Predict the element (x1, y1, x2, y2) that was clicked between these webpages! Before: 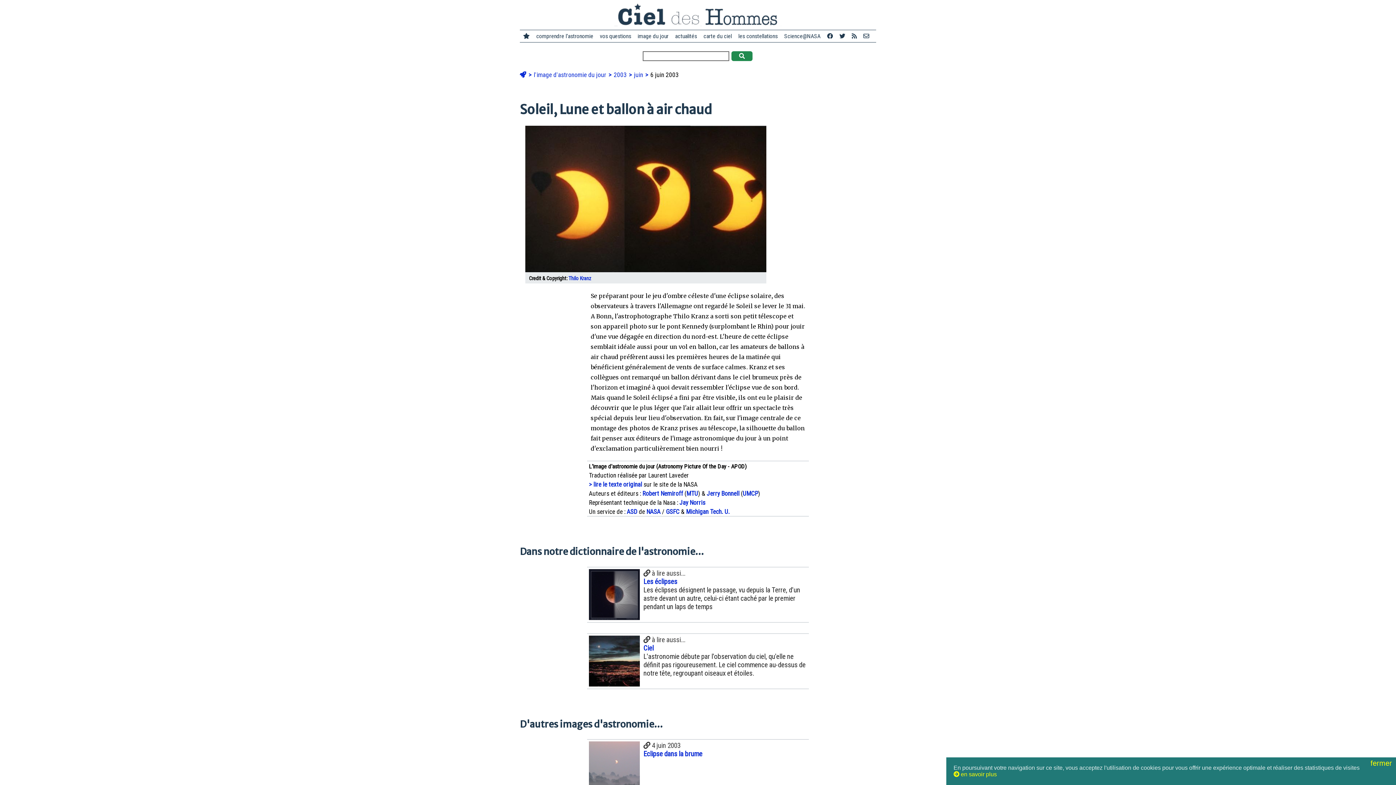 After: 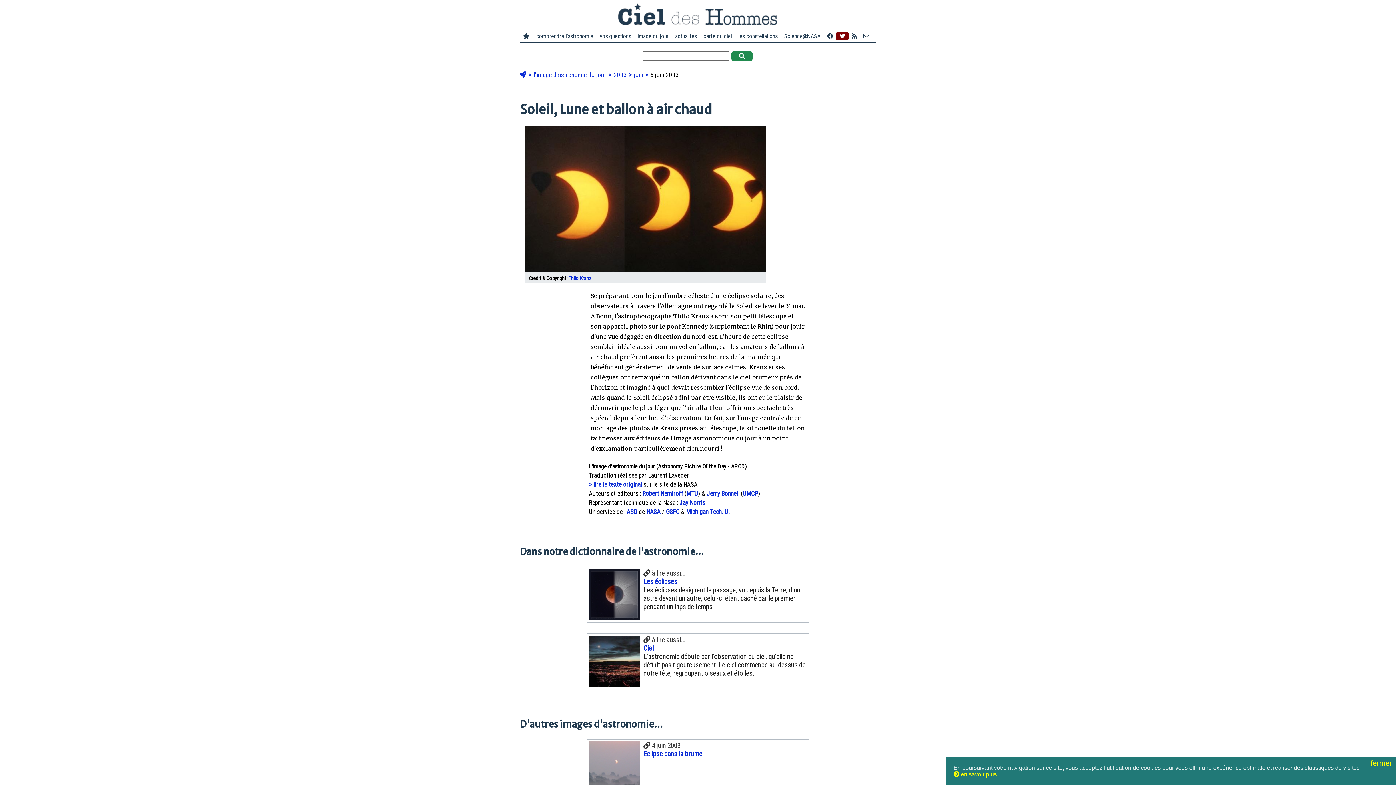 Action: bbox: (836, 32, 848, 40)